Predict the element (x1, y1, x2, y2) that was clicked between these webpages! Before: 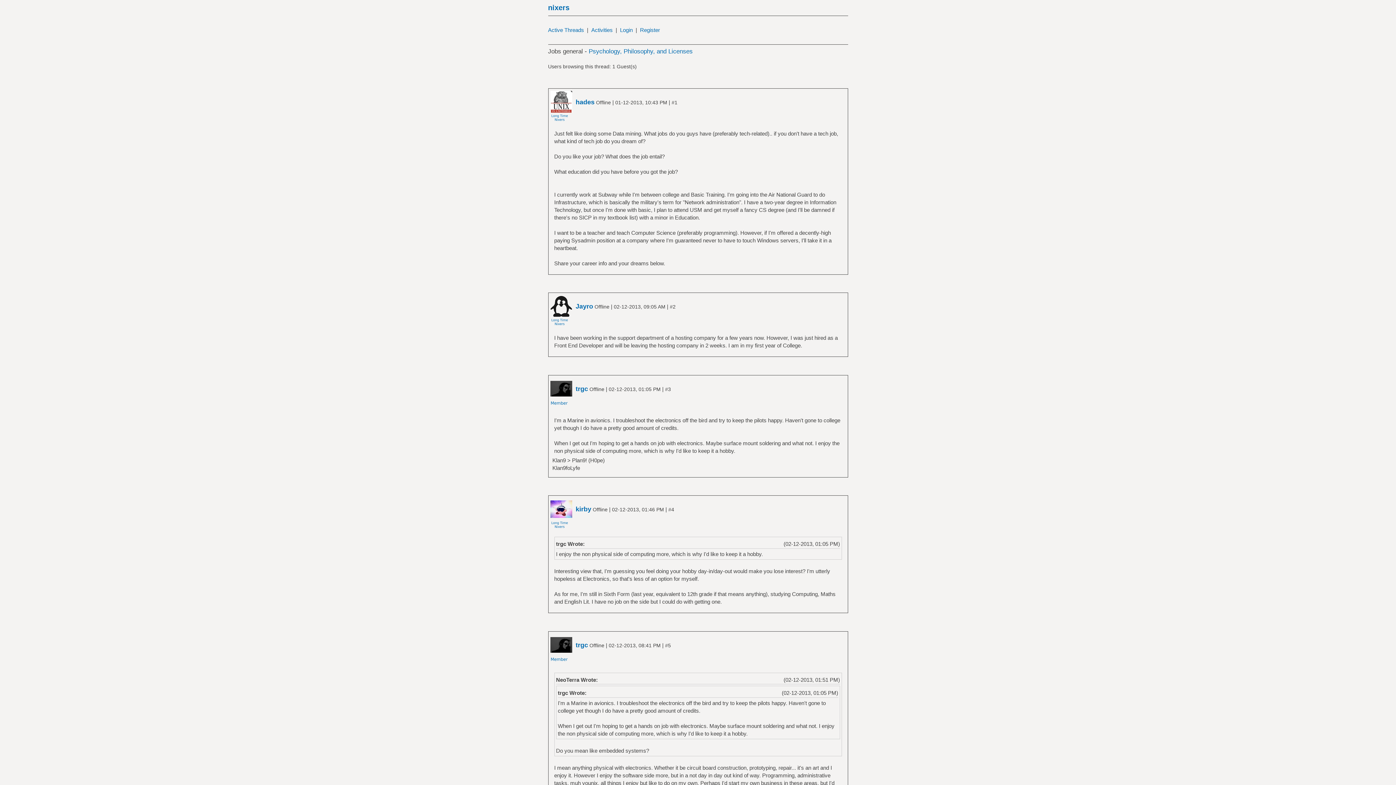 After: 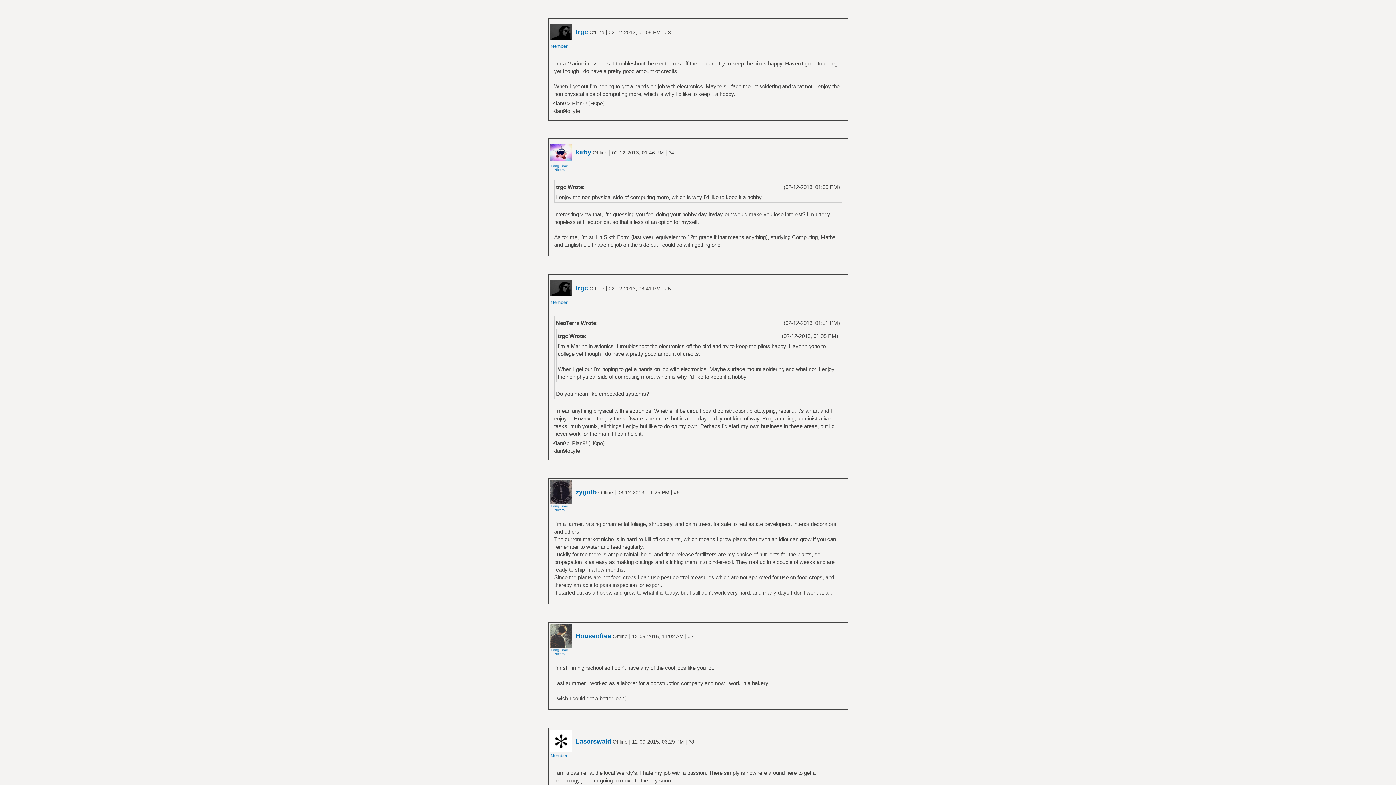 Action: bbox: (586, 690, 591, 696)